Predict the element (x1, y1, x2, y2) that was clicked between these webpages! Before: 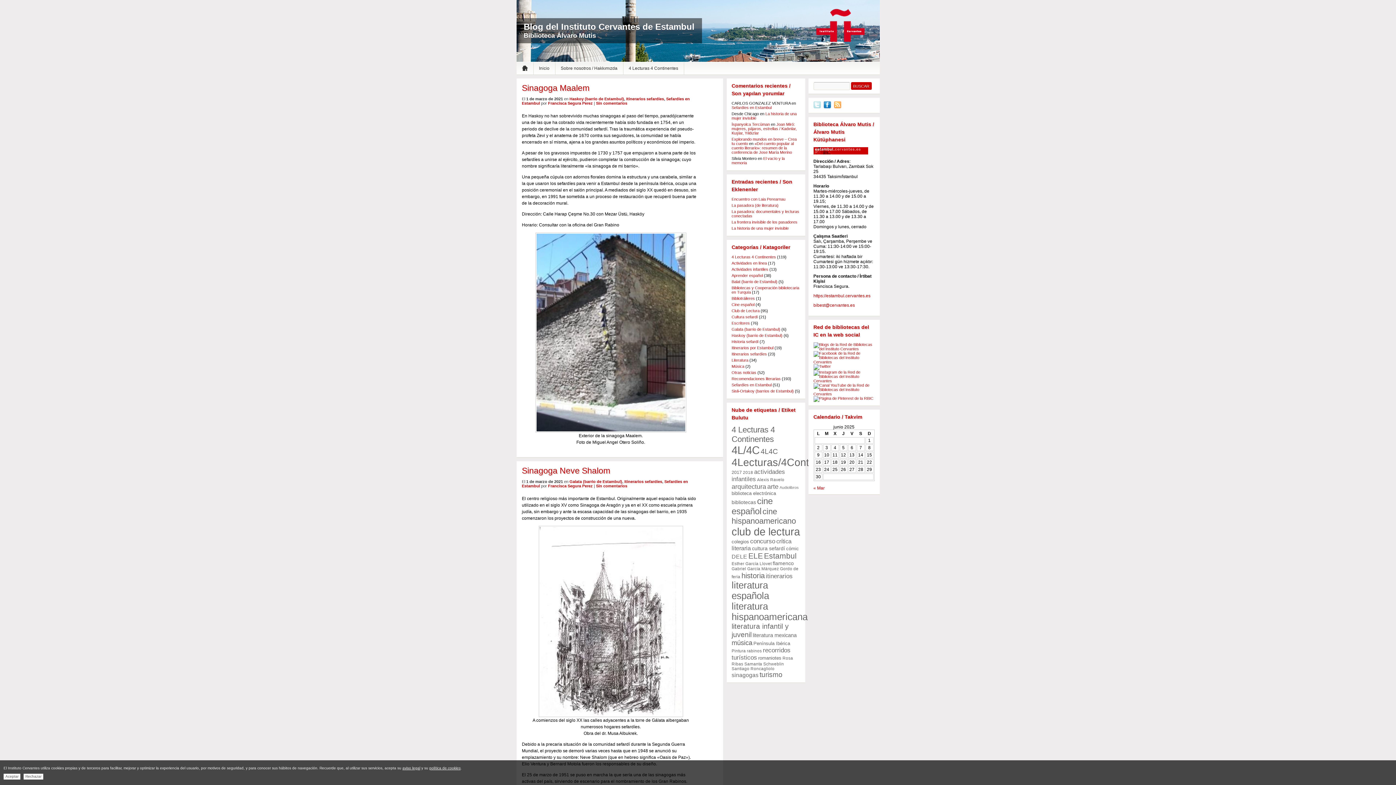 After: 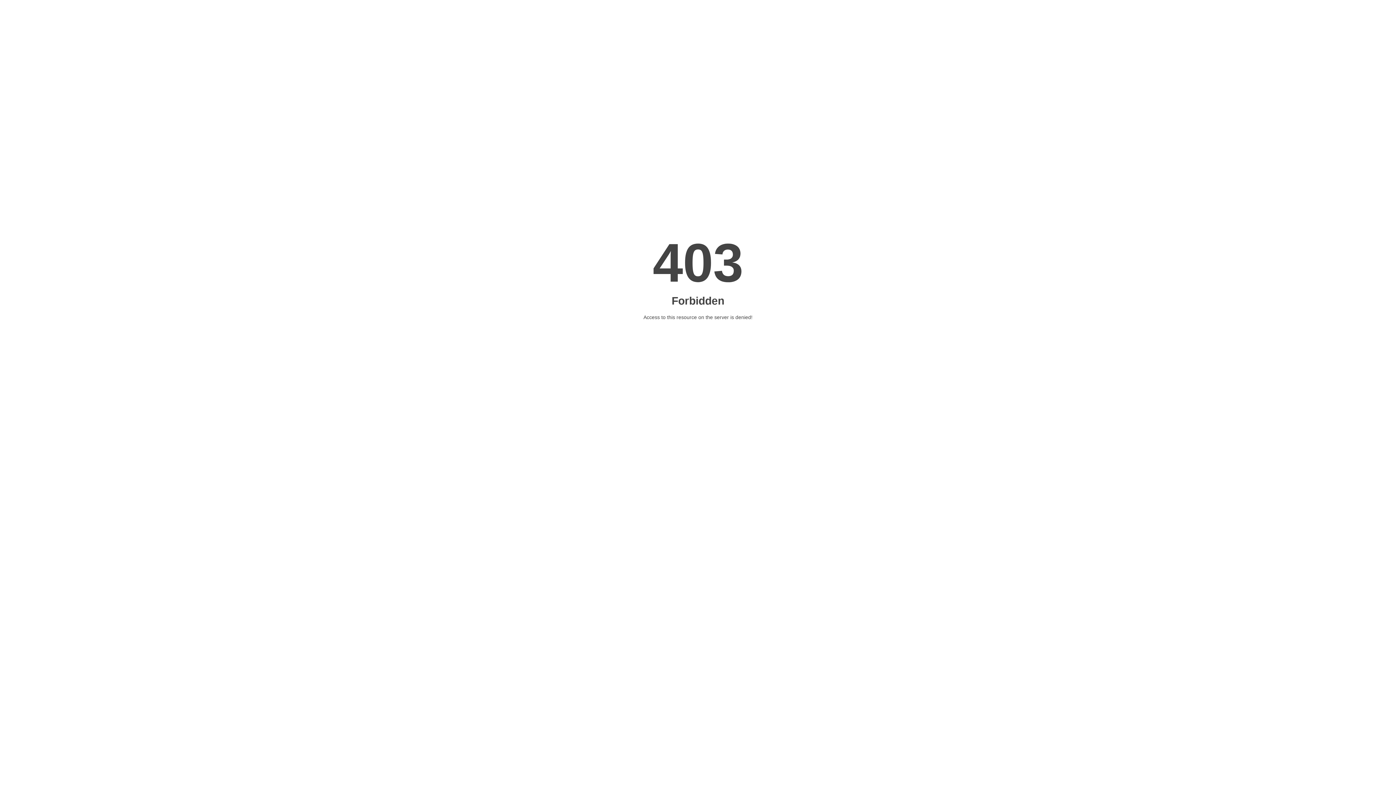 Action: label: İspanyolca Tercüman bbox: (731, 122, 770, 126)